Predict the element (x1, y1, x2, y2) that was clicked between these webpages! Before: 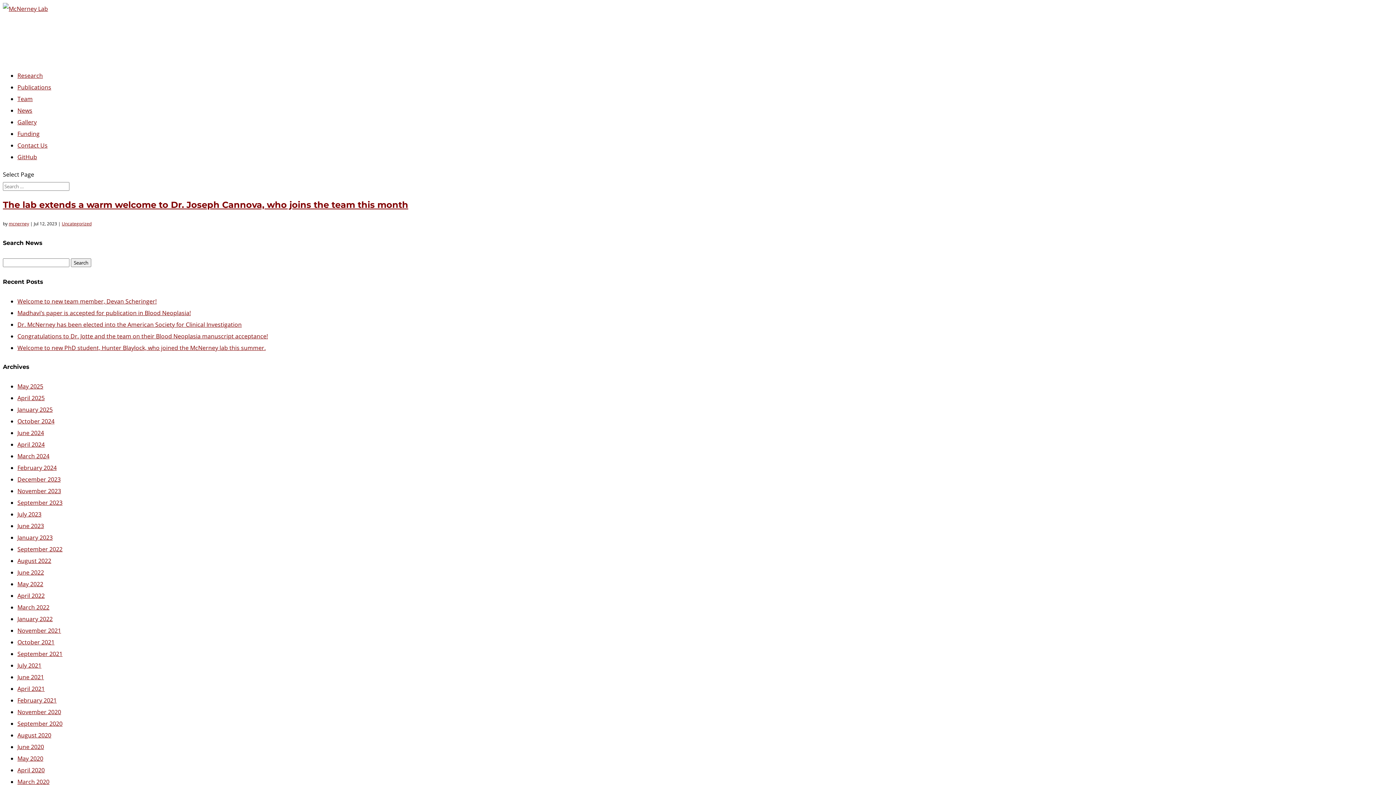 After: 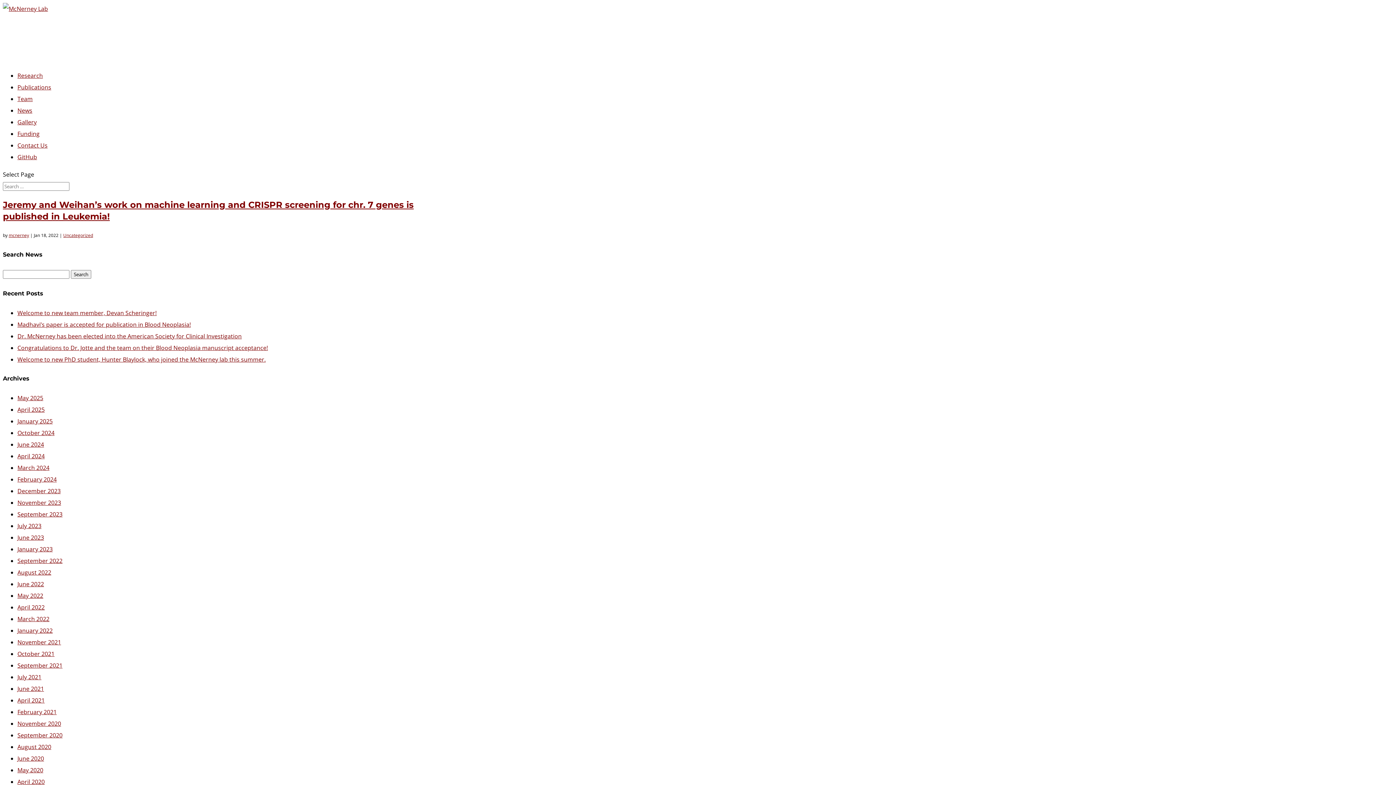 Action: bbox: (17, 615, 52, 623) label: January 2022